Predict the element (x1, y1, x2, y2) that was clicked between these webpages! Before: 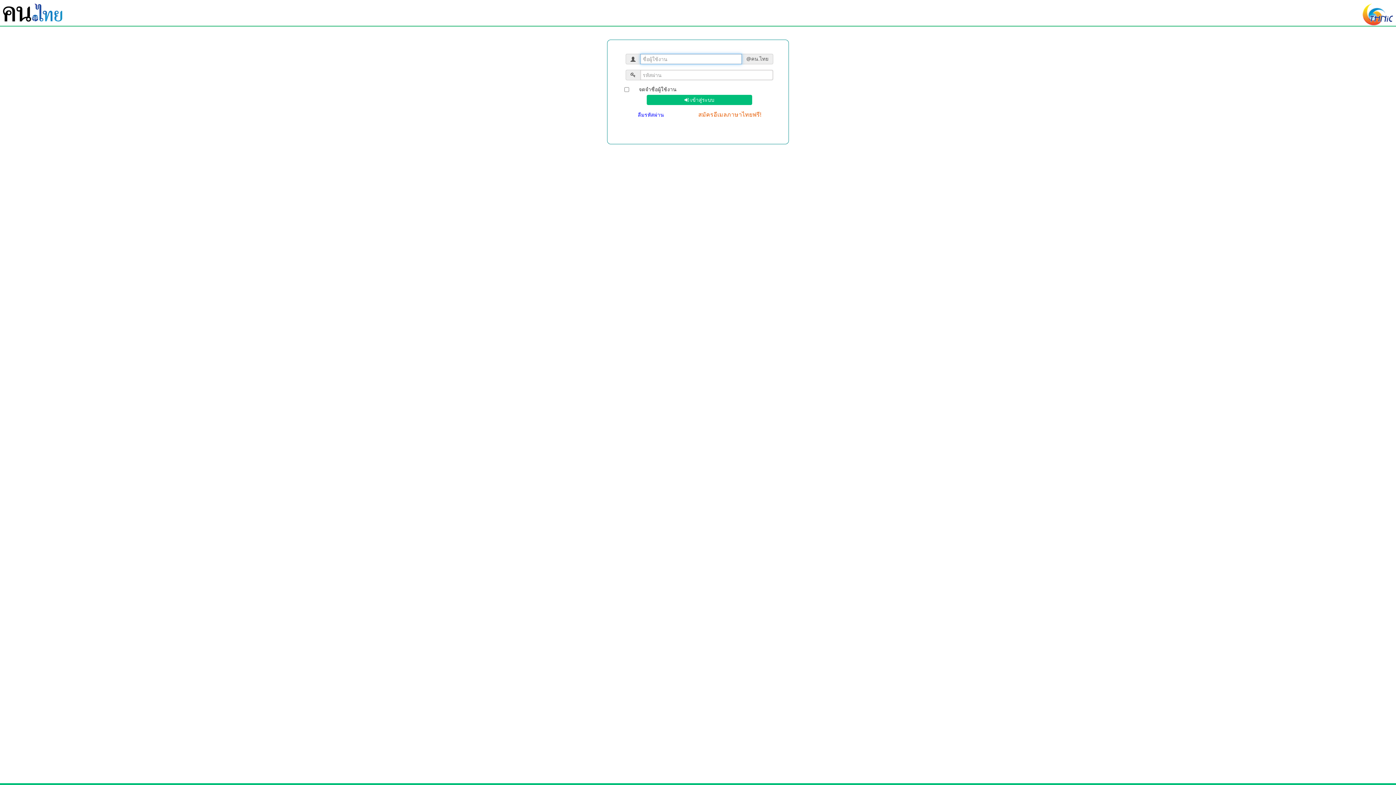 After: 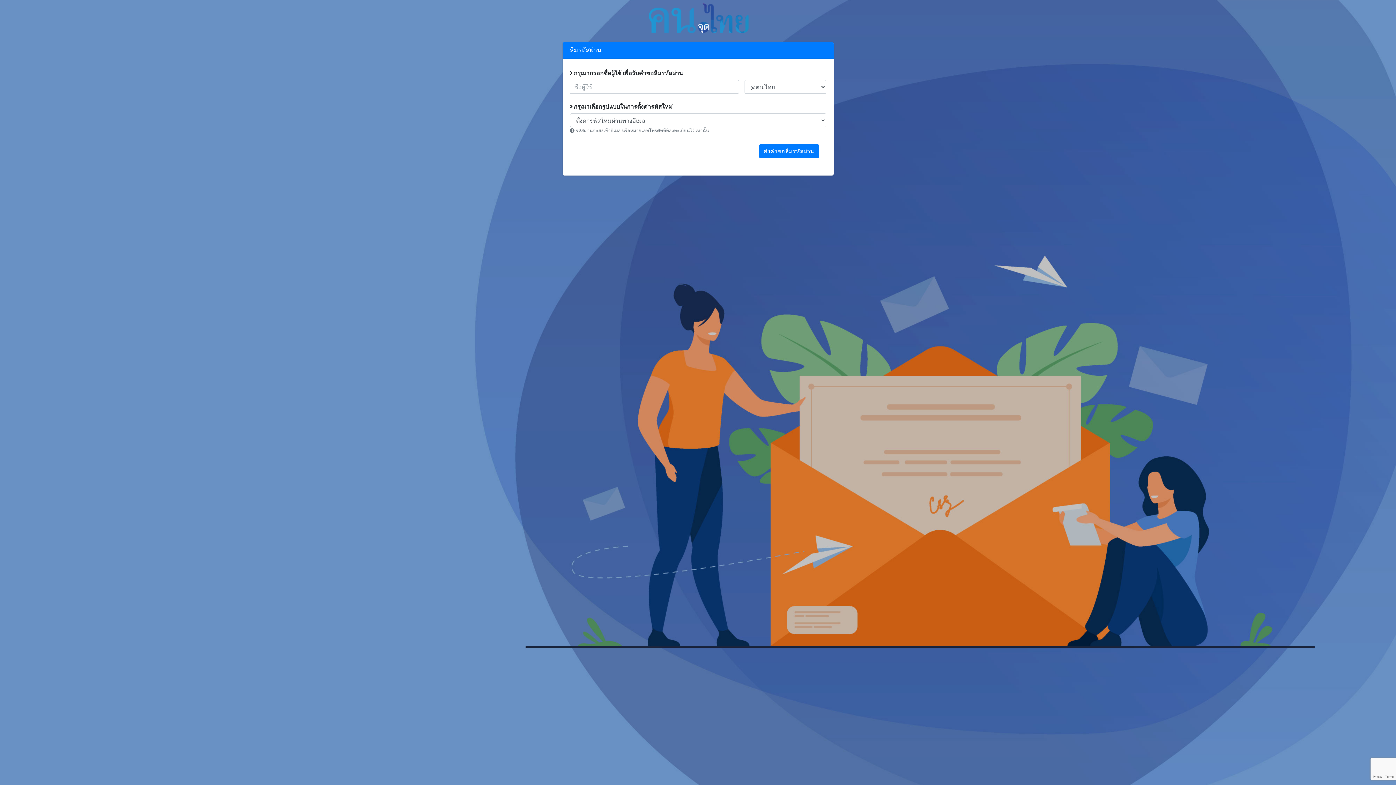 Action: label: ลืมรหัสผ่าน  bbox: (637, 111, 665, 118)